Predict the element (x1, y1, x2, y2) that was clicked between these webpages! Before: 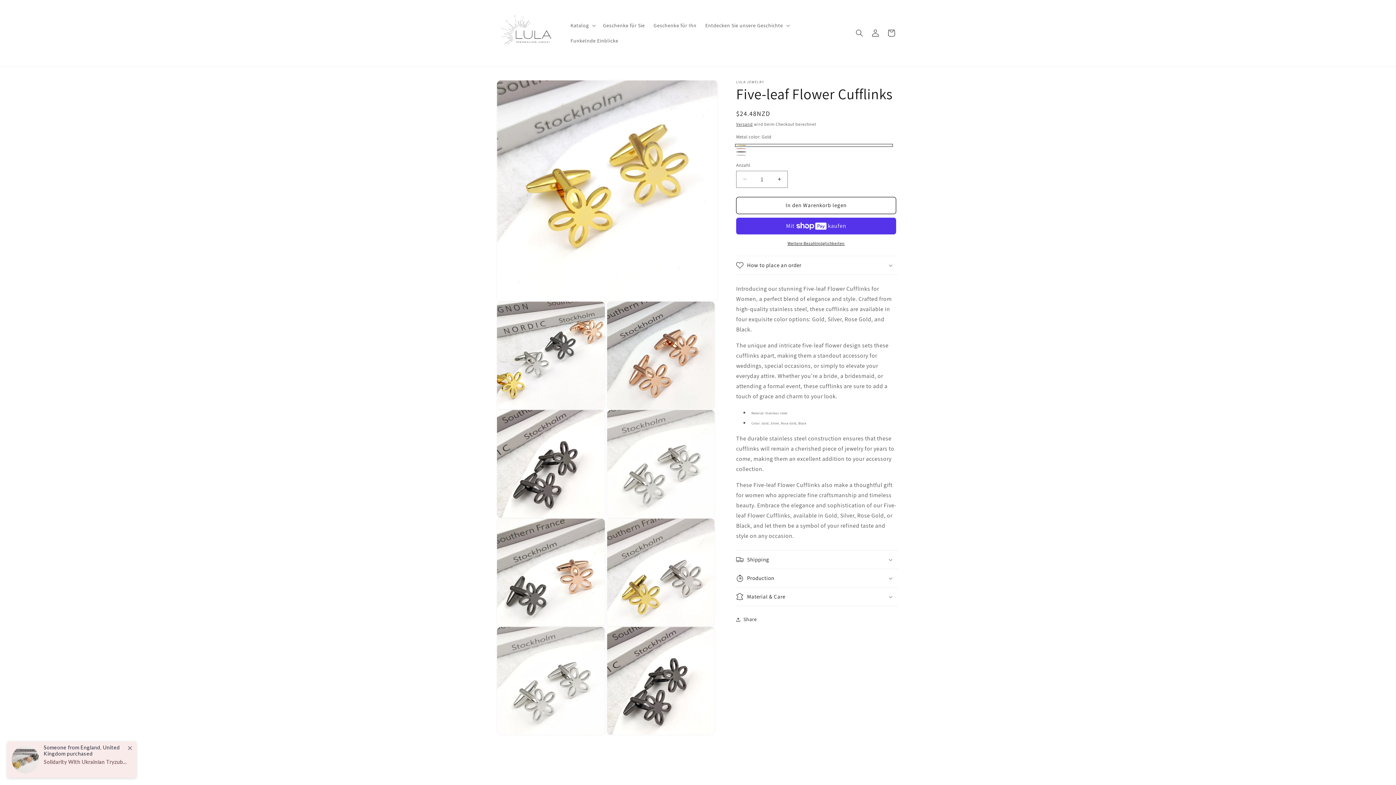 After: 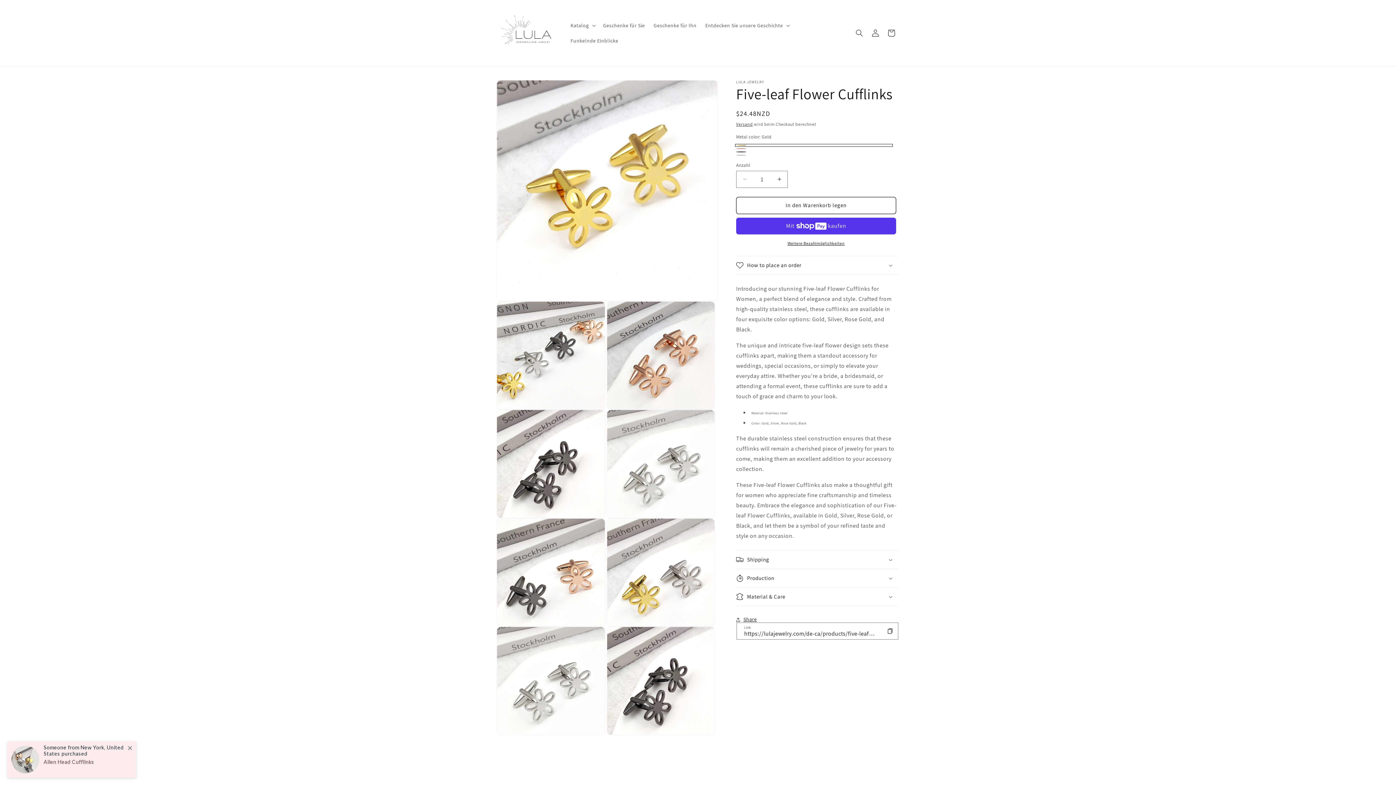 Action: bbox: (736, 611, 757, 627) label: Share